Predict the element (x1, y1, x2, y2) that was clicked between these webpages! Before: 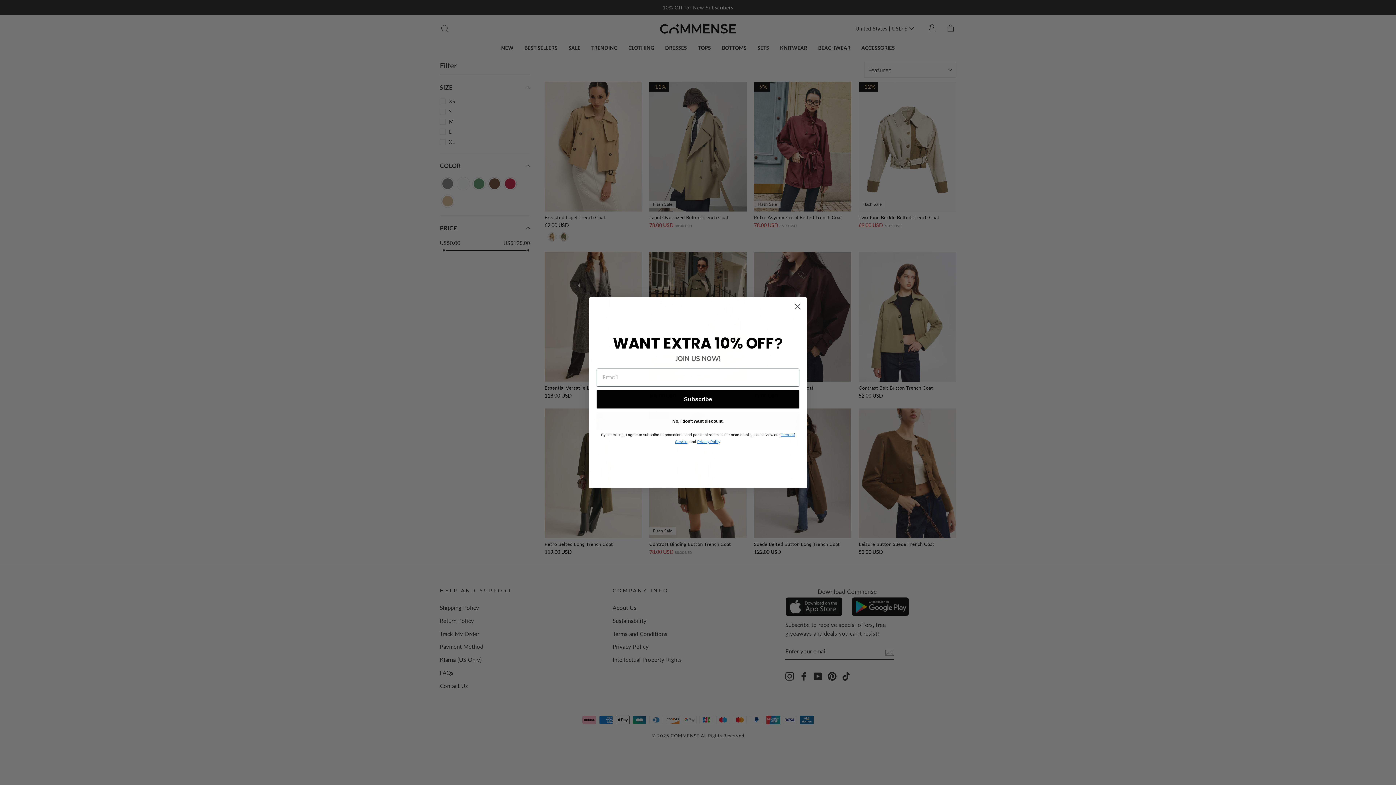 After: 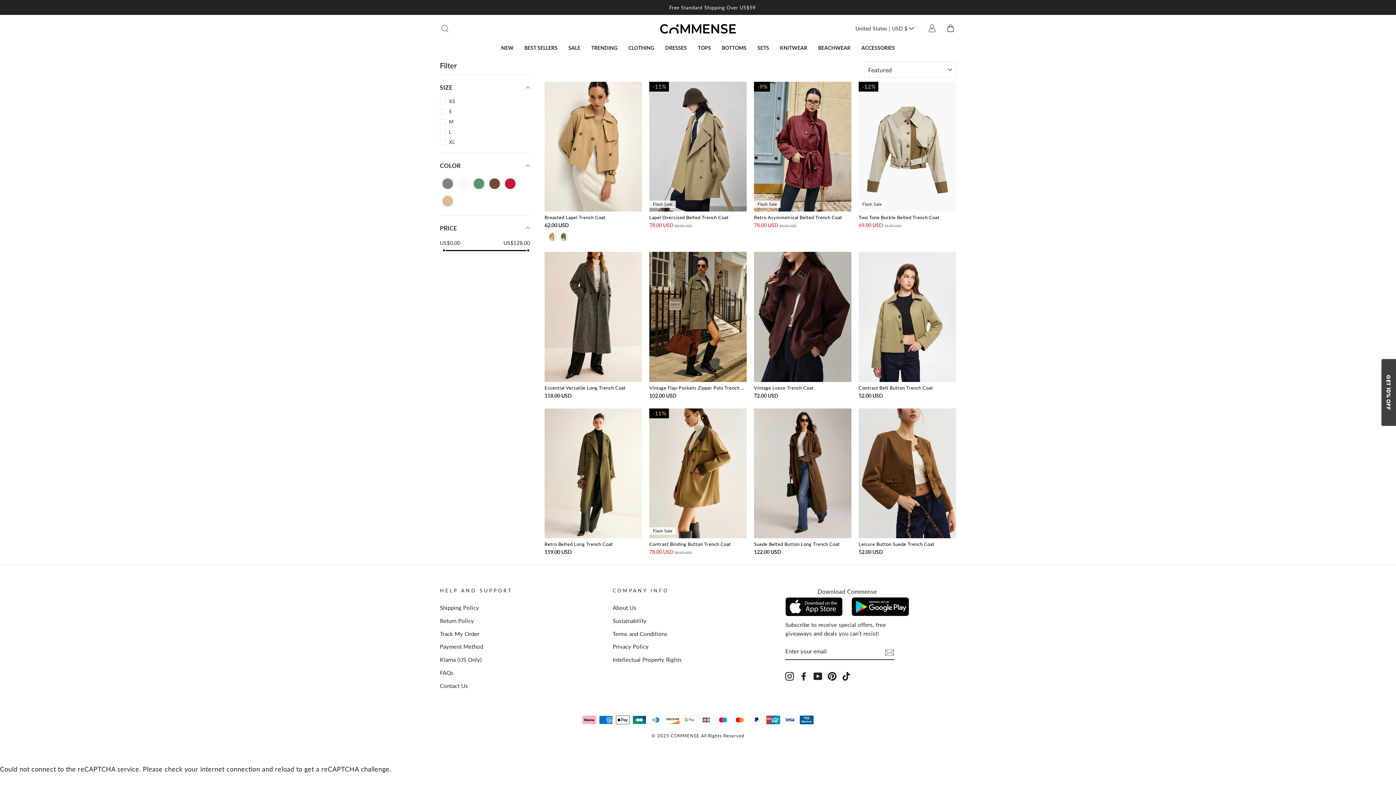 Action: bbox: (596, 412, 799, 430) label: No, I don't want discount.